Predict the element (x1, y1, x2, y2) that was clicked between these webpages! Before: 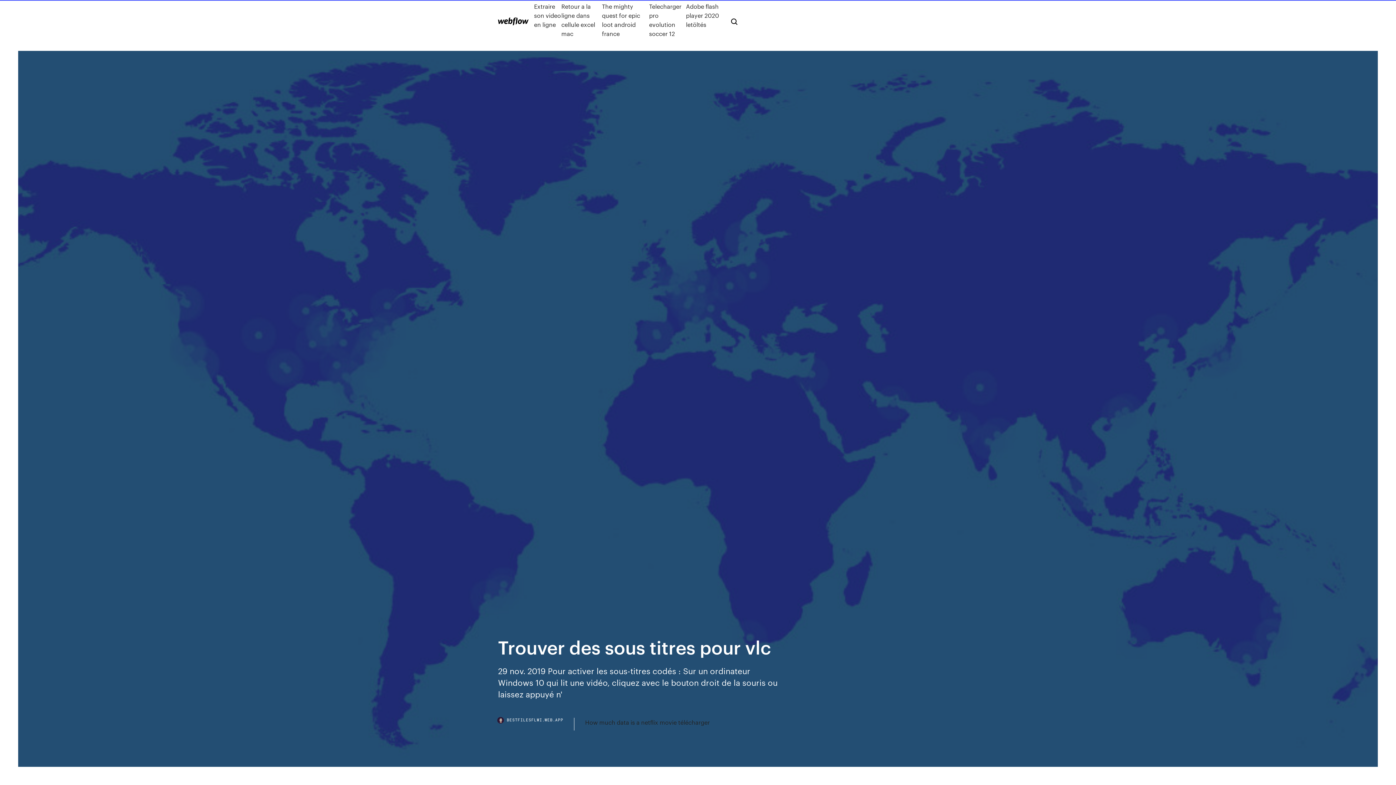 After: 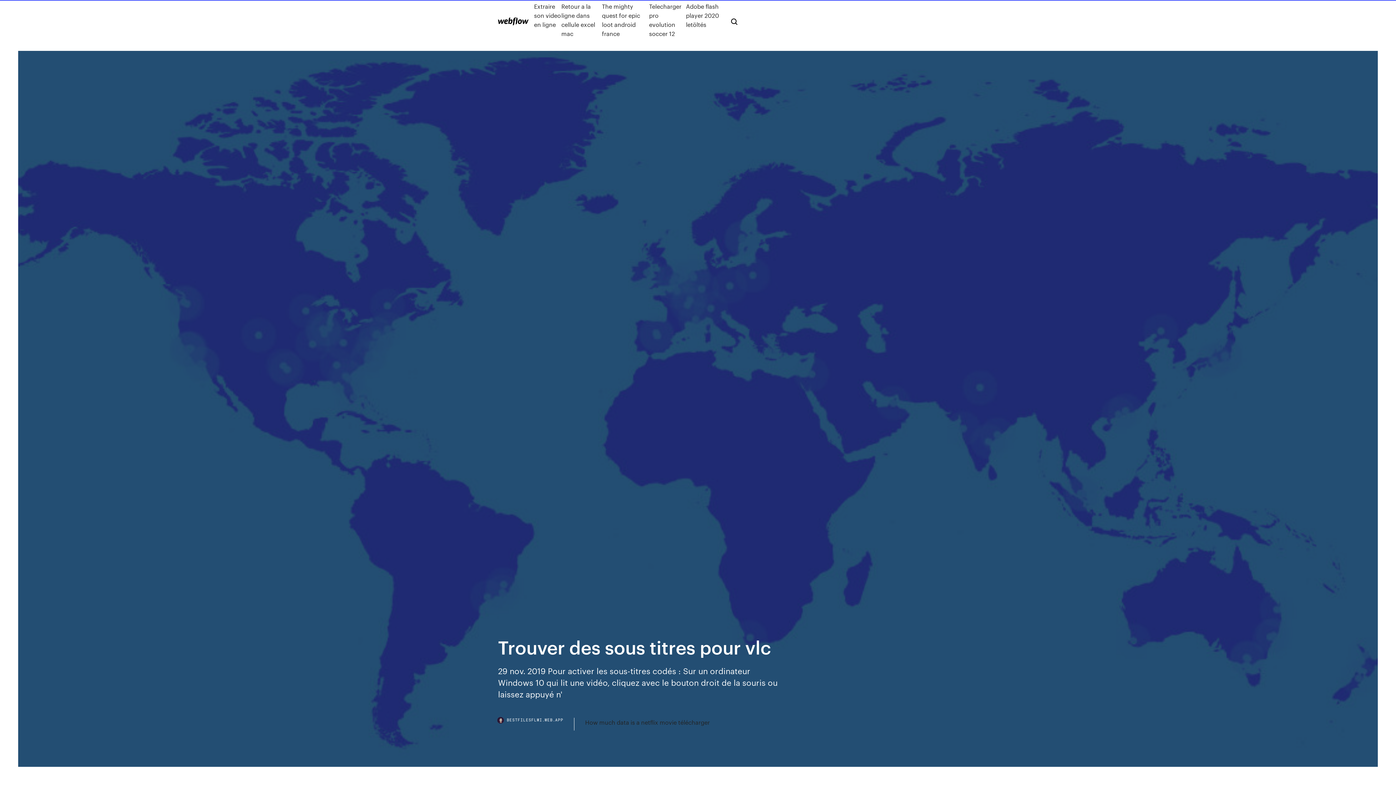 Action: label: BESTFILESFLWI.WEB.APP bbox: (498, 718, 574, 730)